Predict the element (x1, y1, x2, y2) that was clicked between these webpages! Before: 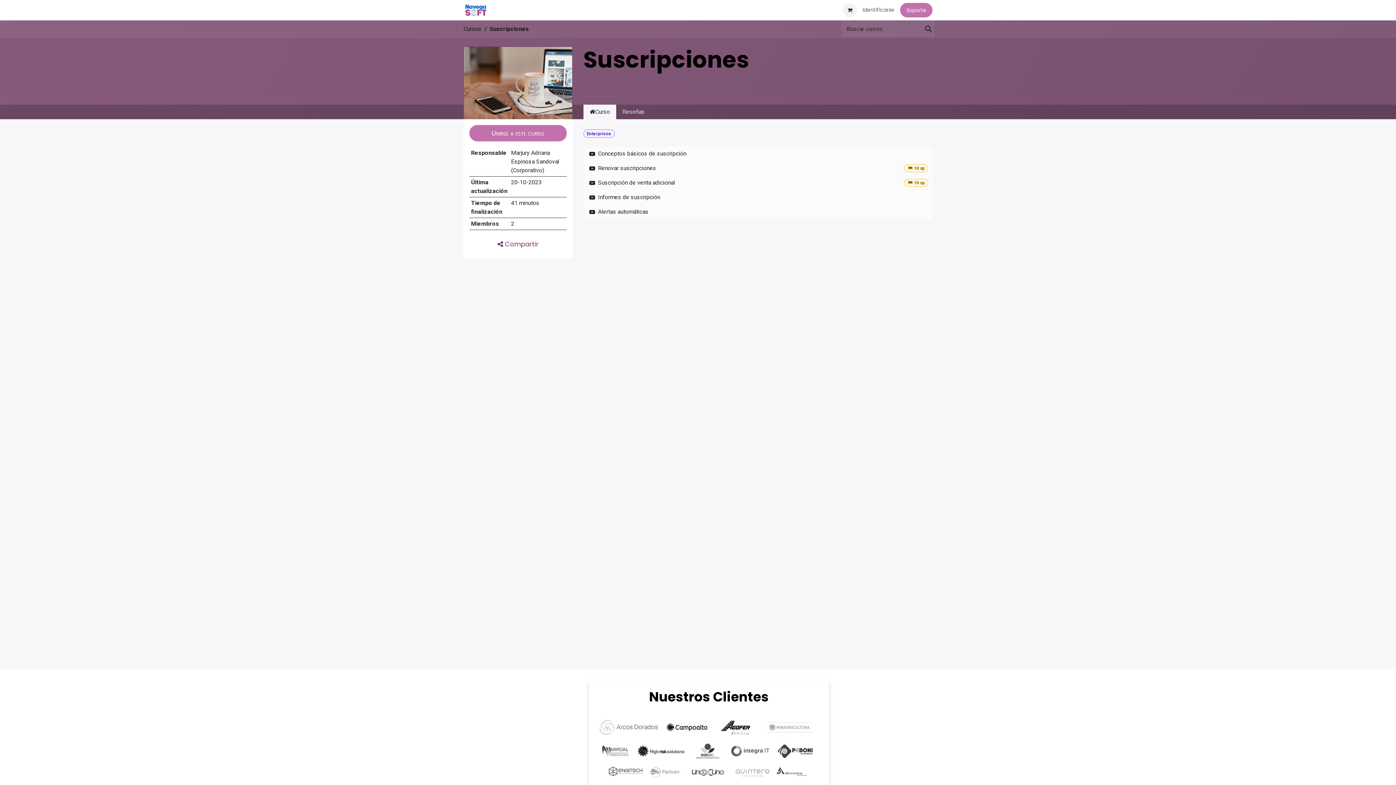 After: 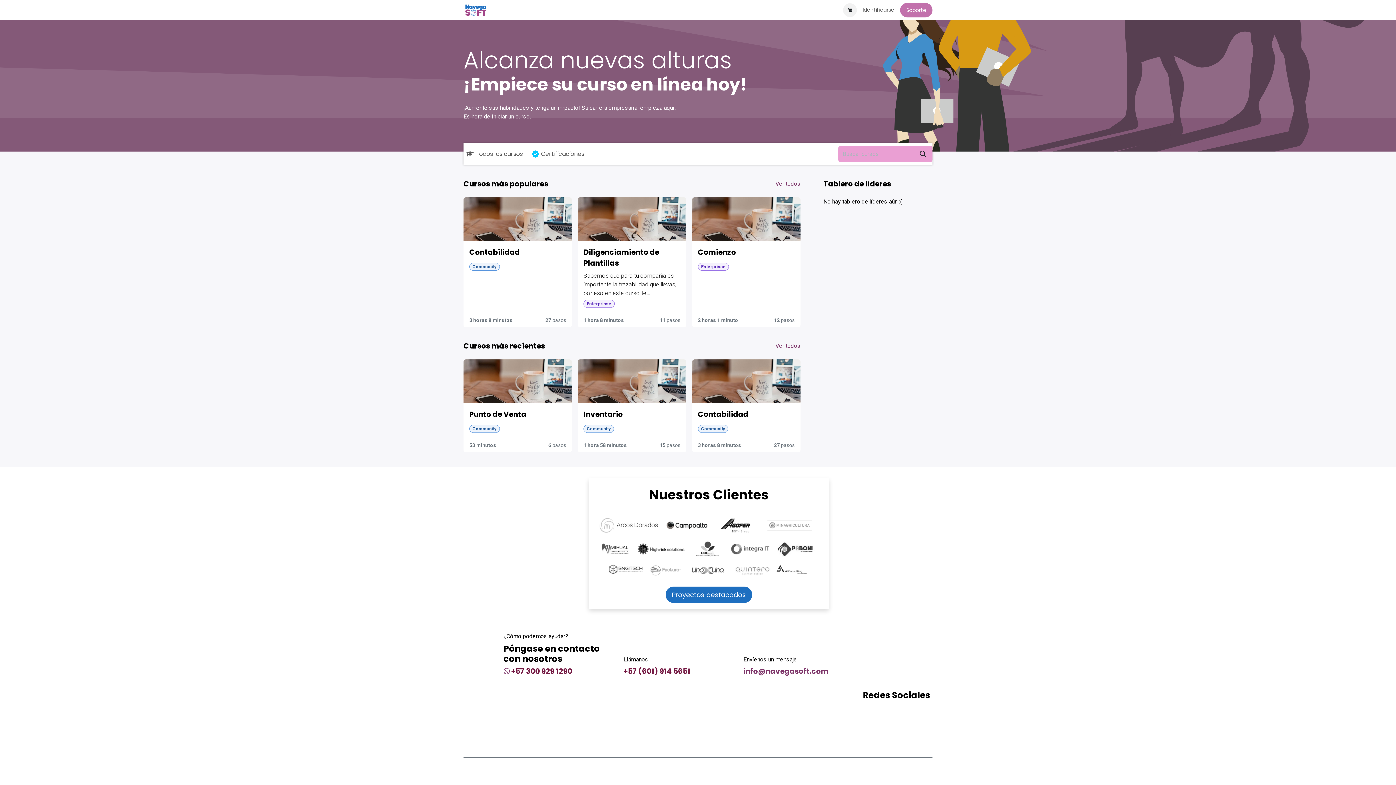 Action: bbox: (463, 25, 481, 32) label: Cursos